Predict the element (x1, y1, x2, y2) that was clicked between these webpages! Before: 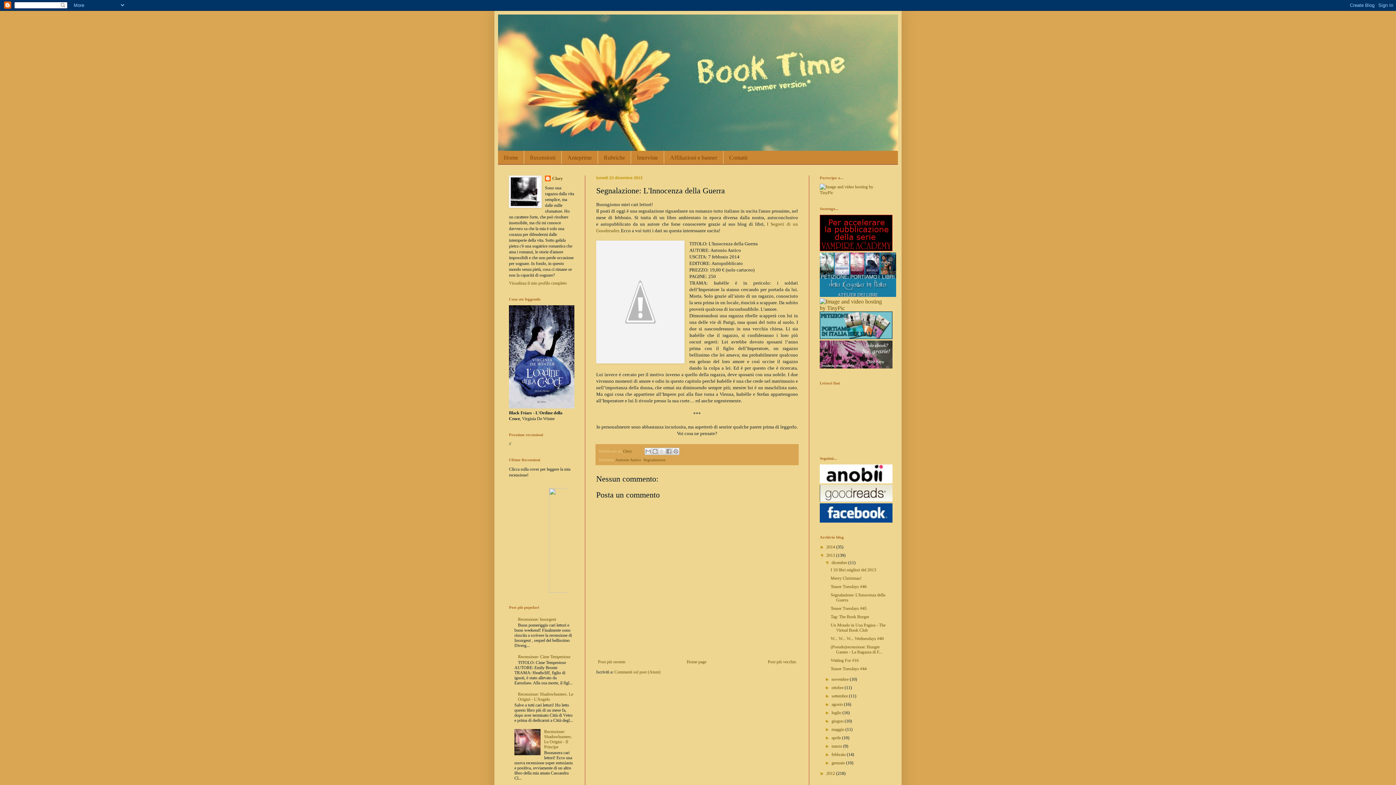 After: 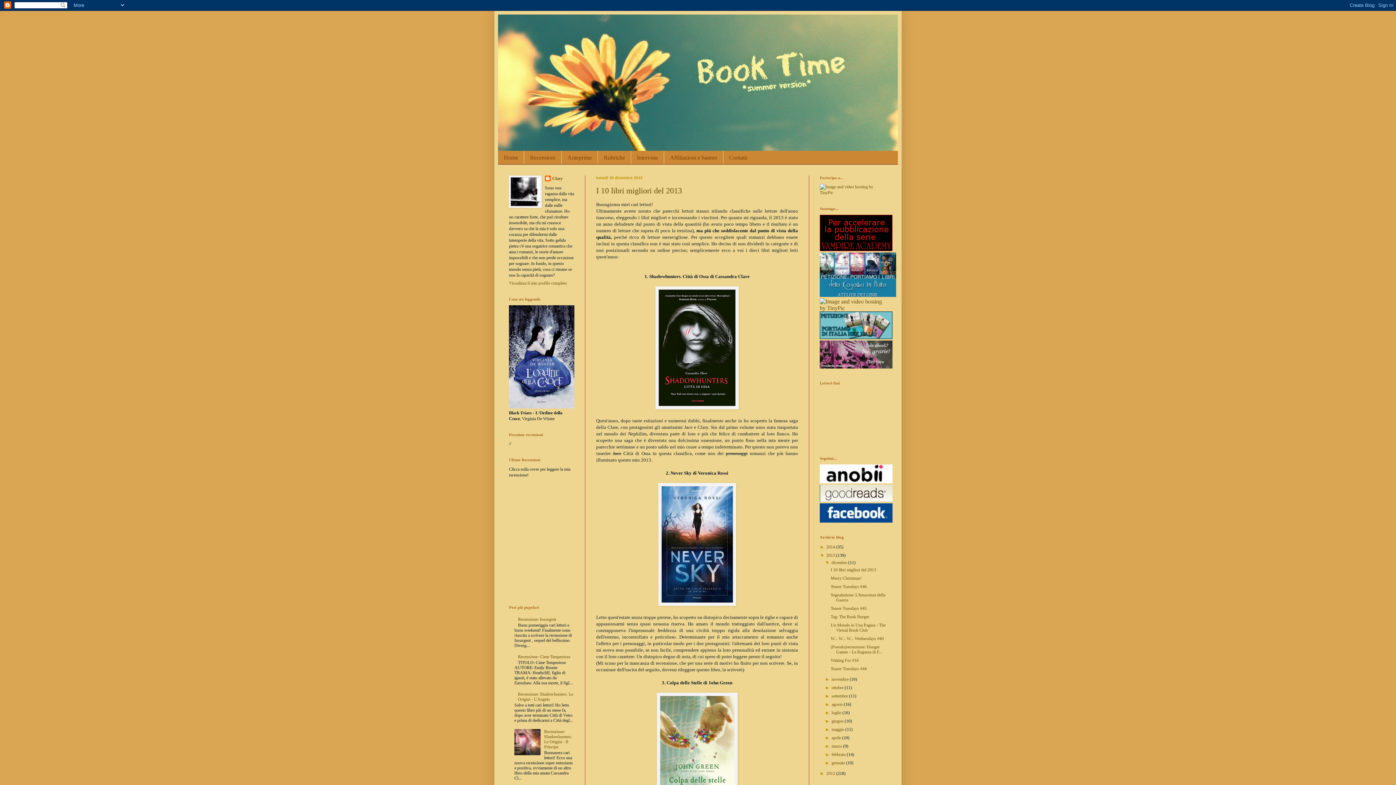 Action: bbox: (826, 553, 836, 558) label: 2013 